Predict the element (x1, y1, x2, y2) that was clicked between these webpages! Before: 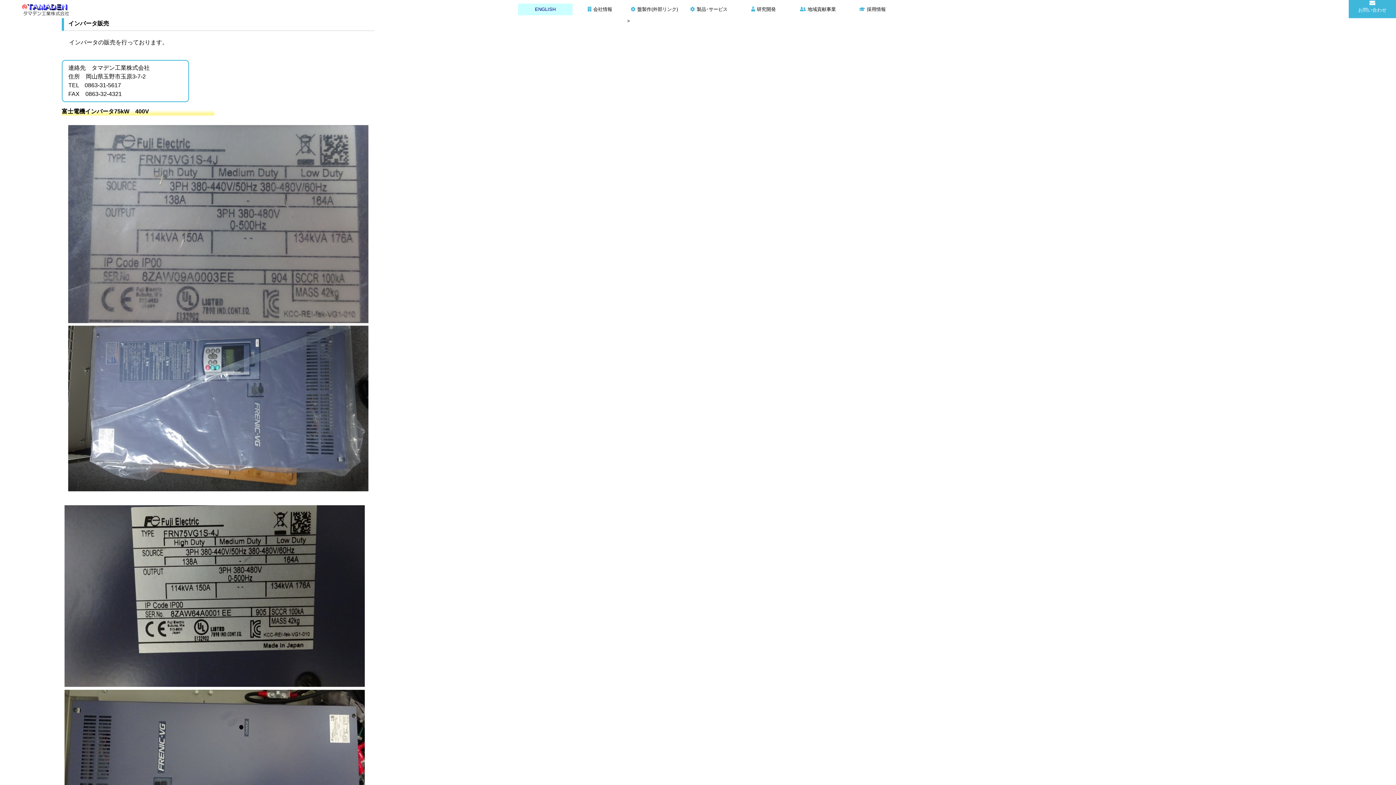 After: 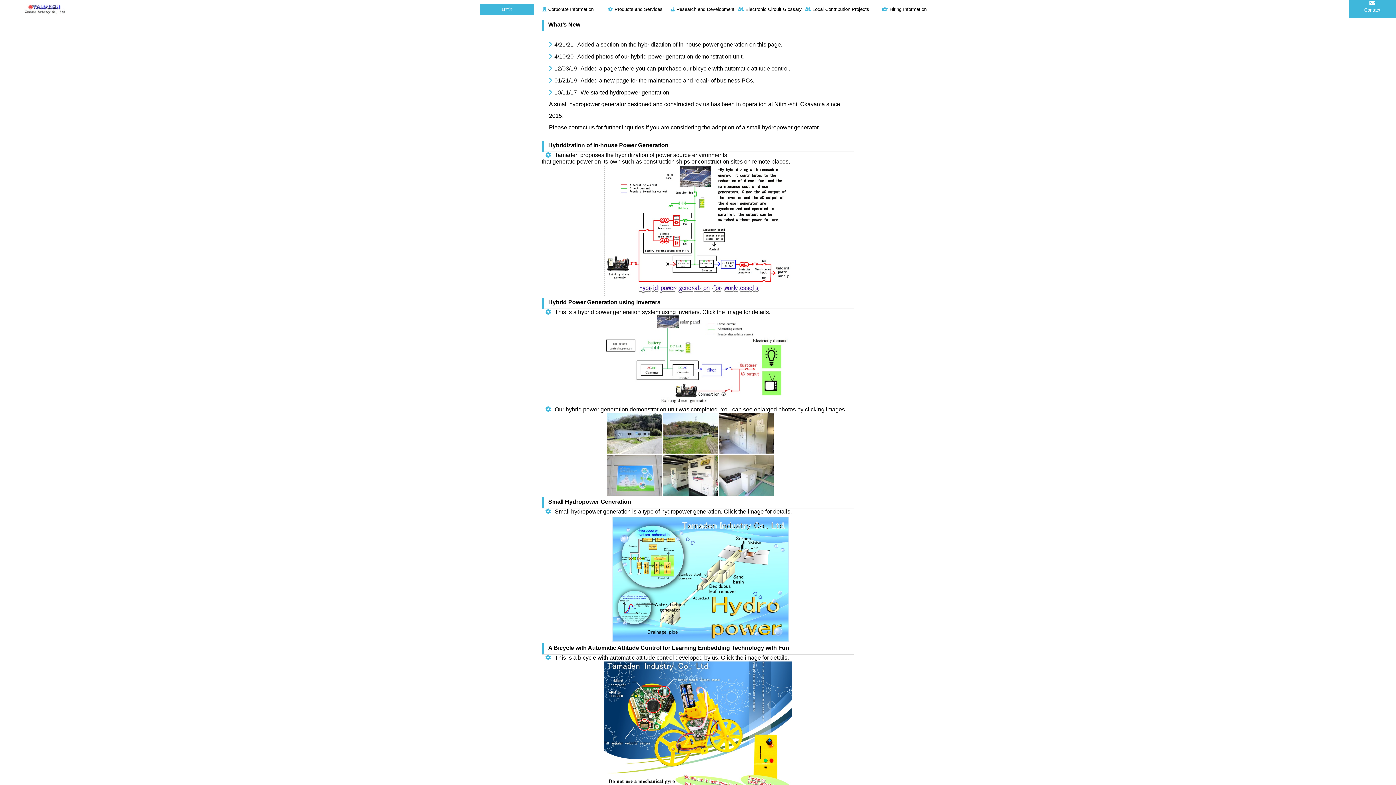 Action: bbox: (518, 3, 572, 18) label: ENGLISH